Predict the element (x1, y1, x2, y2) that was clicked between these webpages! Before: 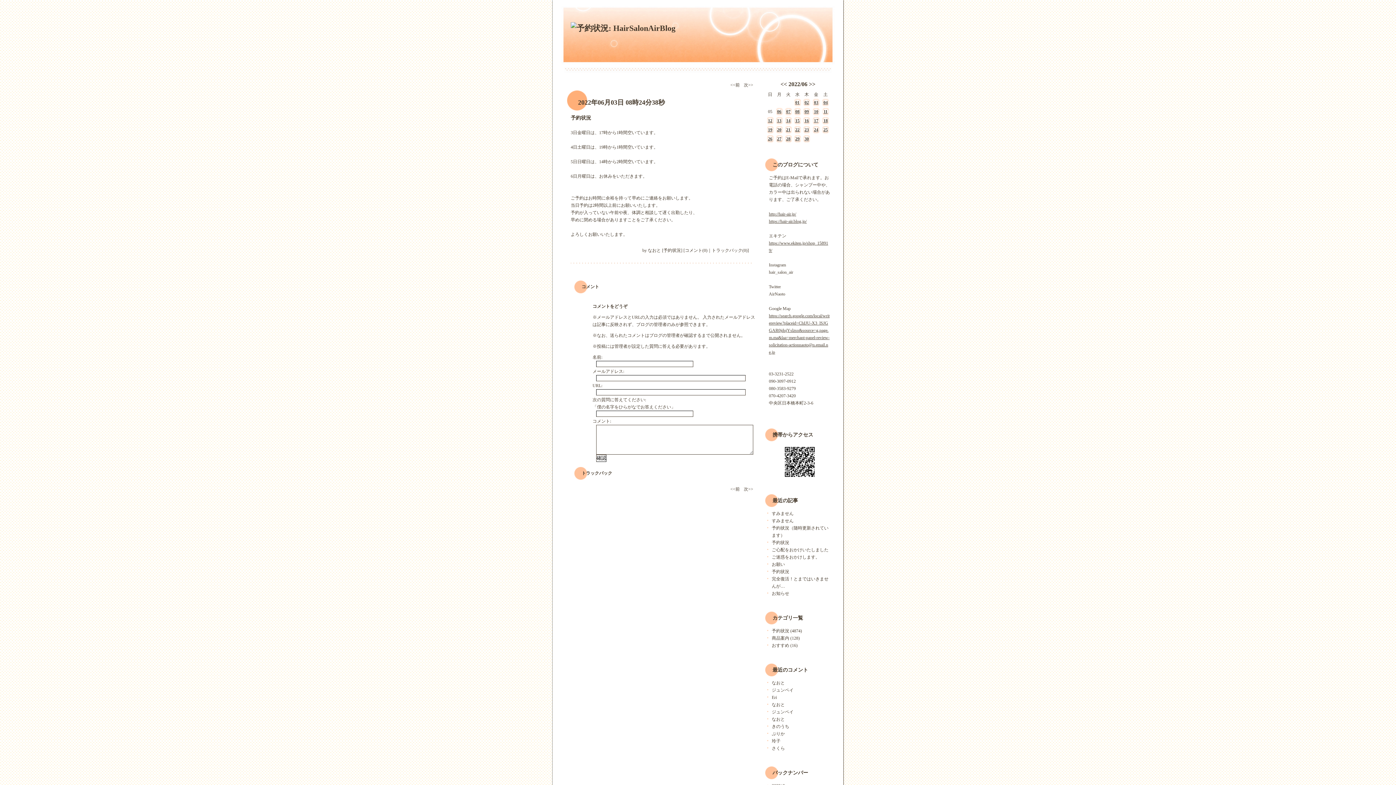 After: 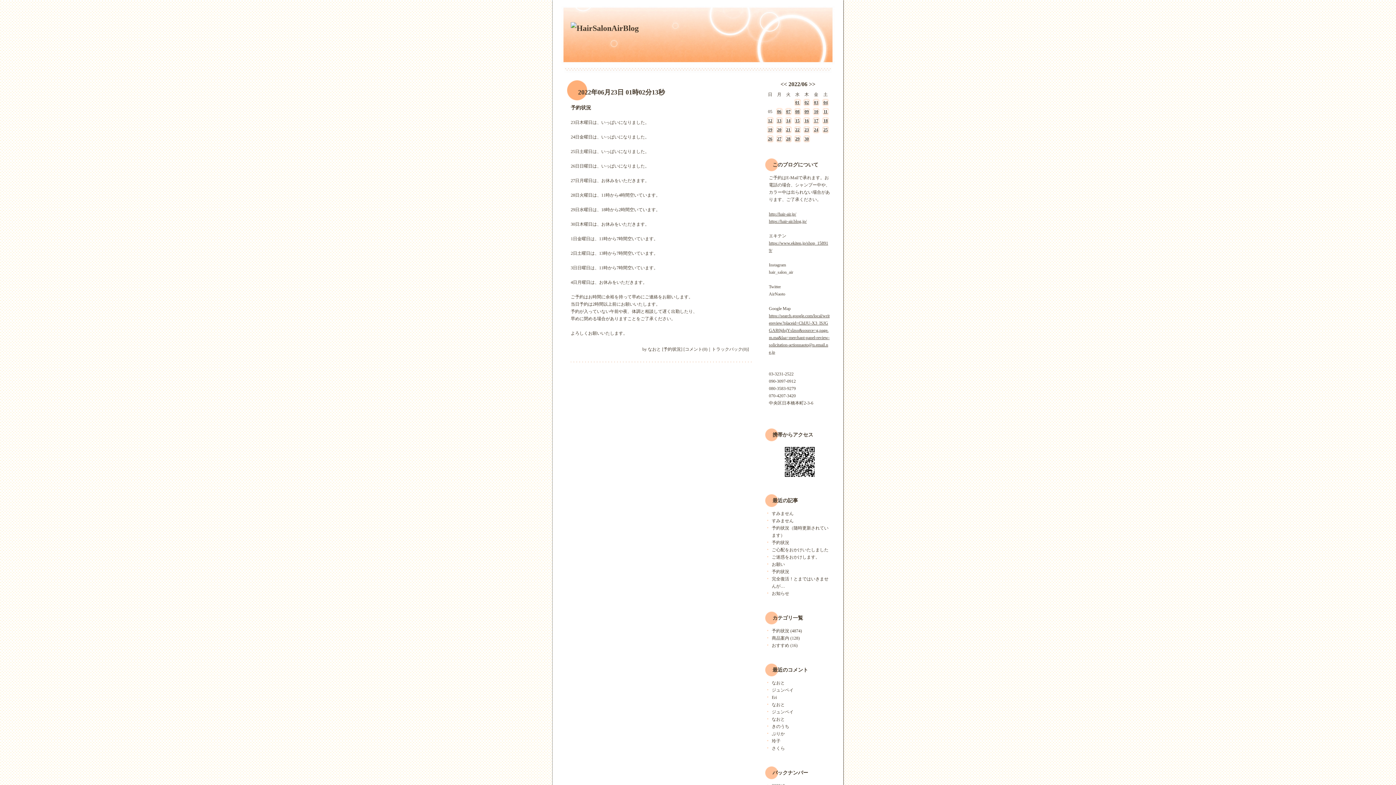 Action: bbox: (803, 126, 810, 133) label: 23